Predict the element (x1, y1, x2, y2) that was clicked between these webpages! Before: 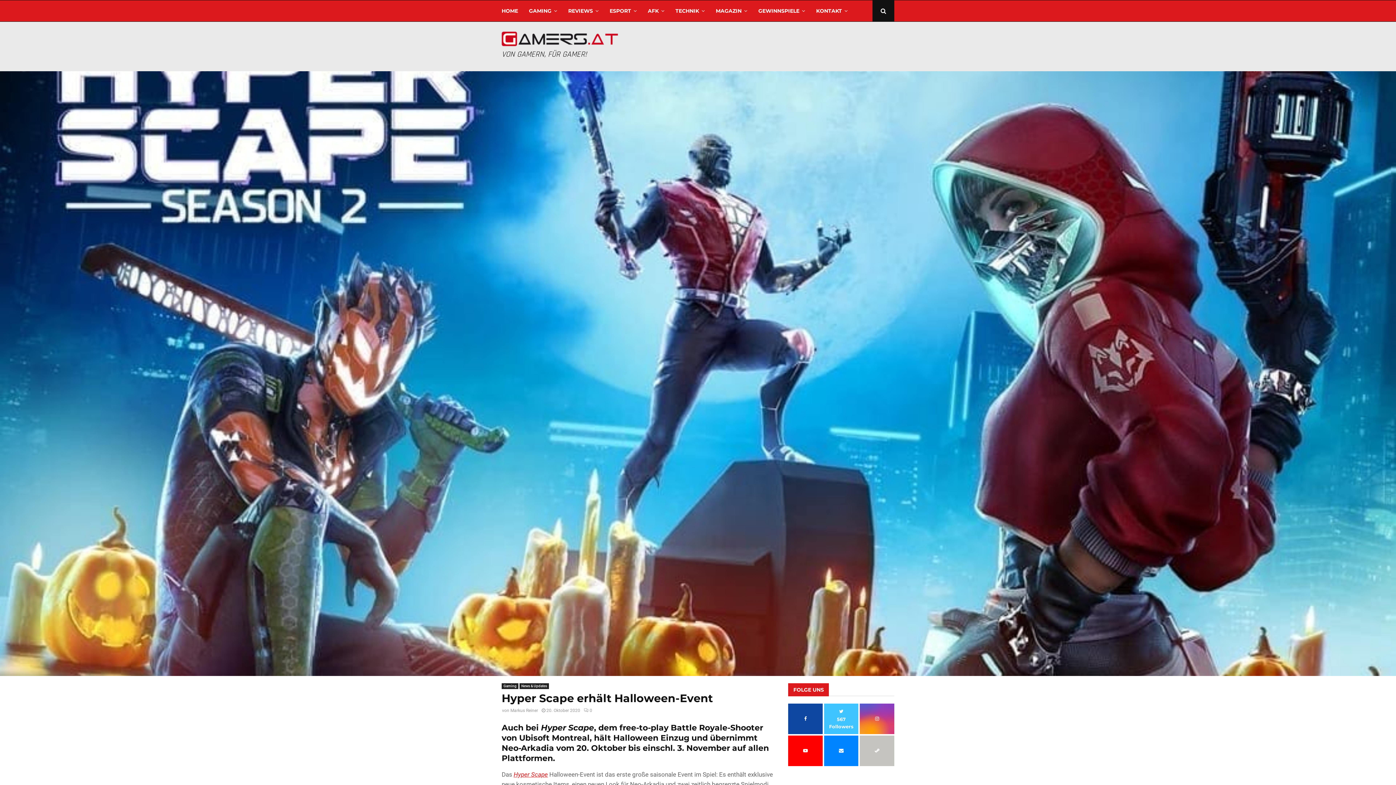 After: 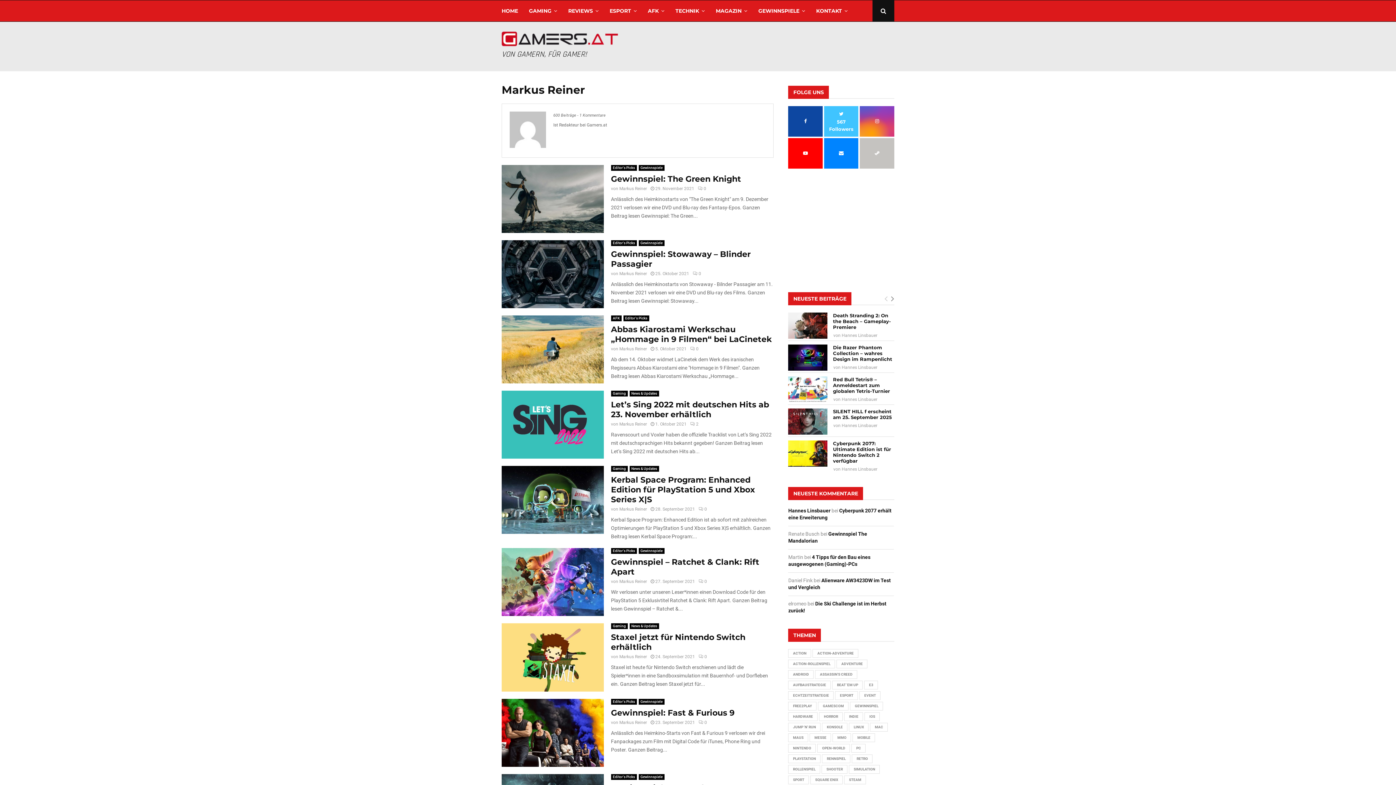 Action: bbox: (510, 708, 538, 713) label: Markus Reiner